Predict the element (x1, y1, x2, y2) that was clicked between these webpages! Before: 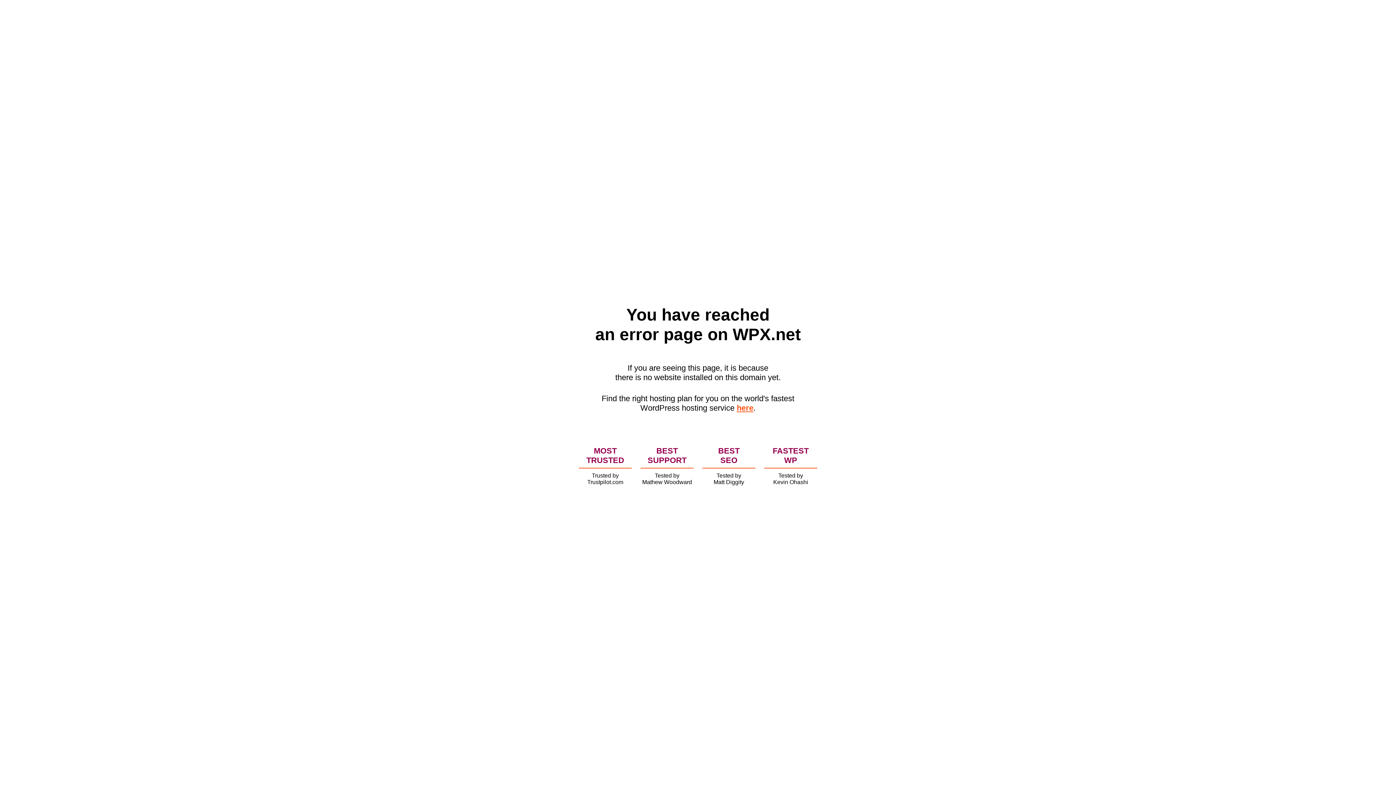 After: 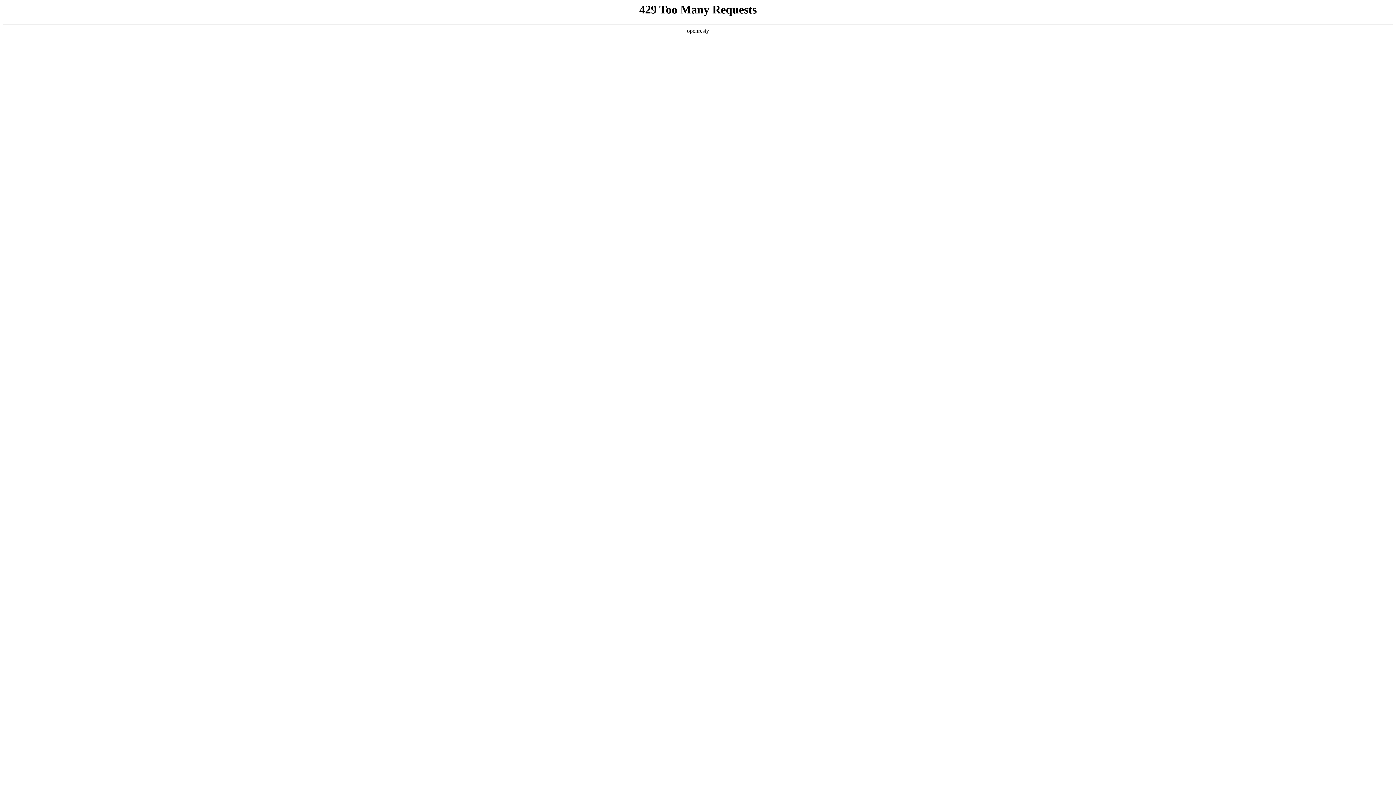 Action: label: here bbox: (736, 403, 753, 412)